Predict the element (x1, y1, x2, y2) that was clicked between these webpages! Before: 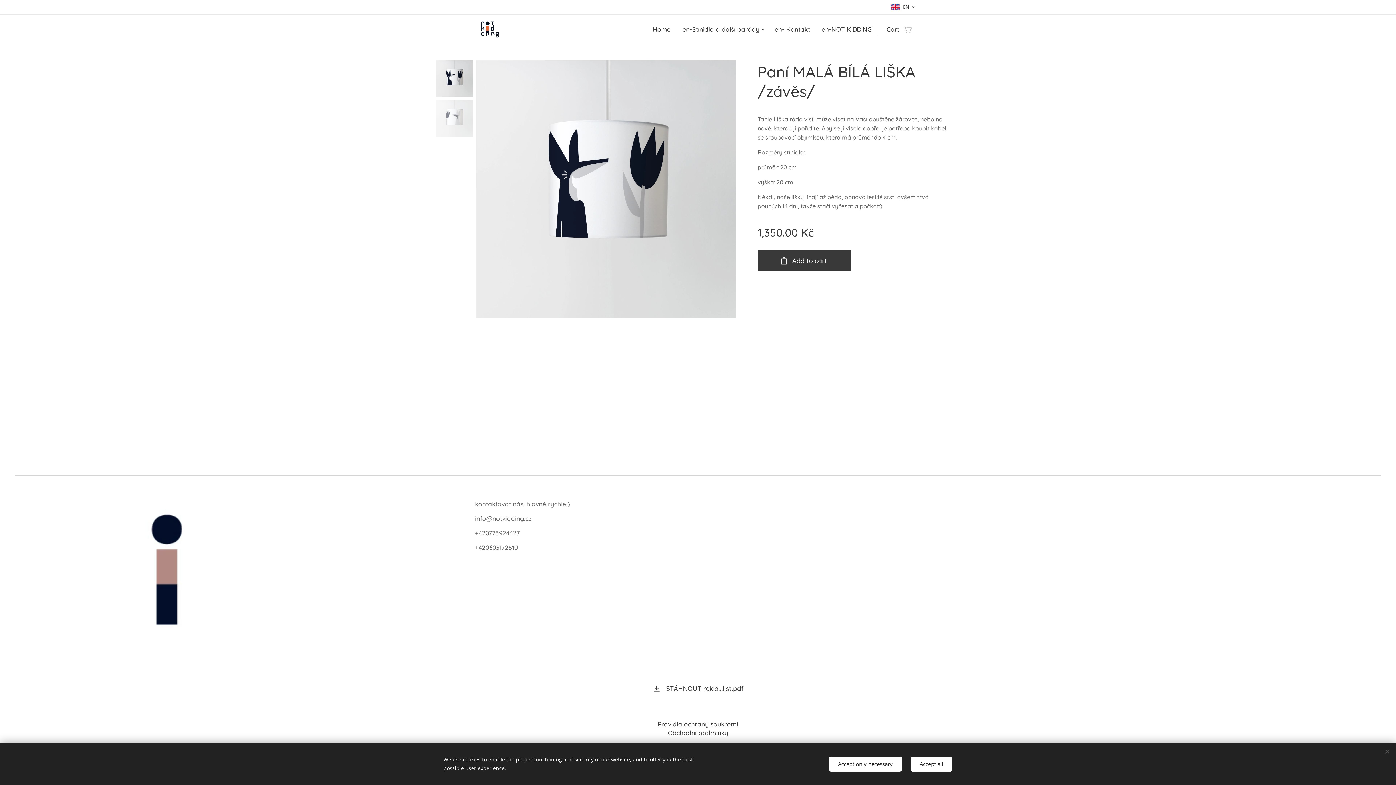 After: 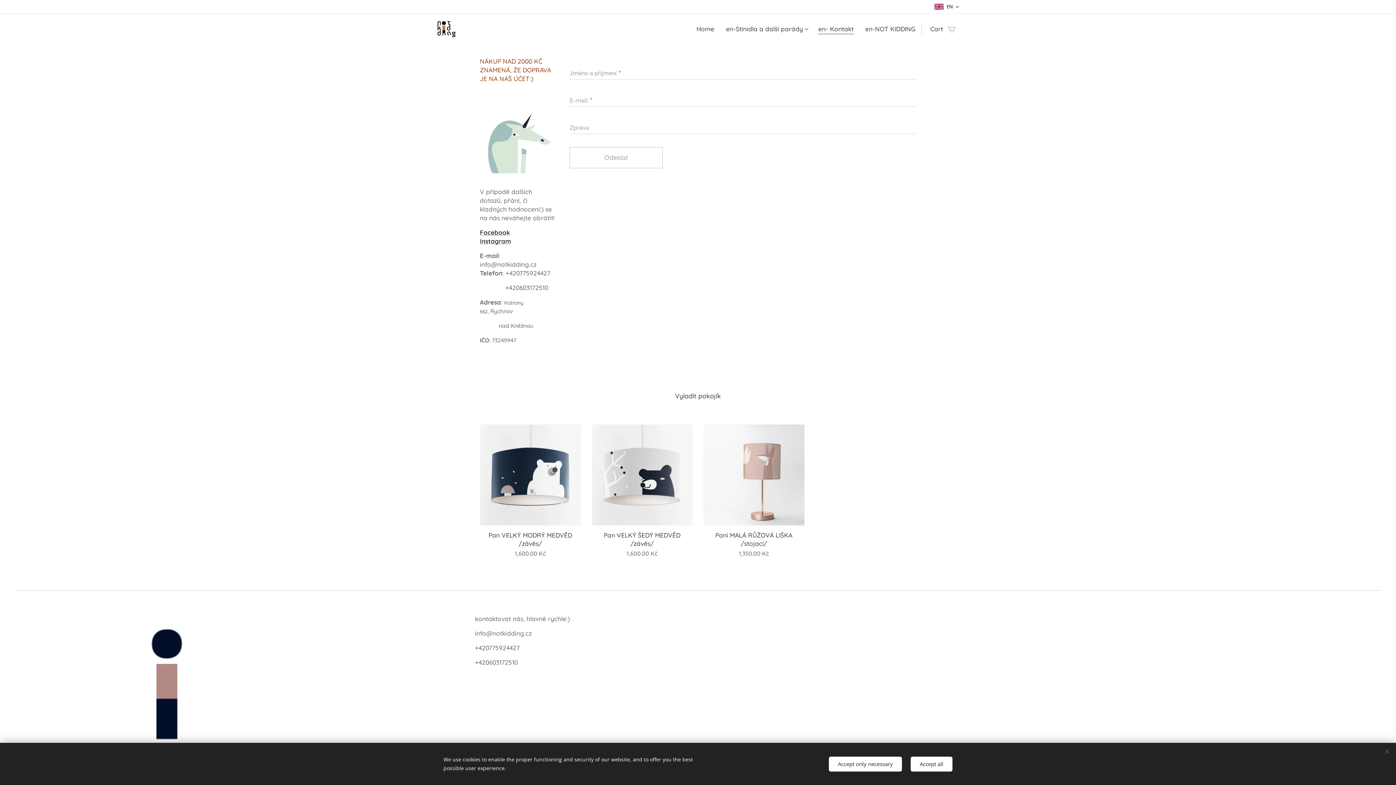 Action: label: en- Kontakt bbox: (769, 20, 816, 38)